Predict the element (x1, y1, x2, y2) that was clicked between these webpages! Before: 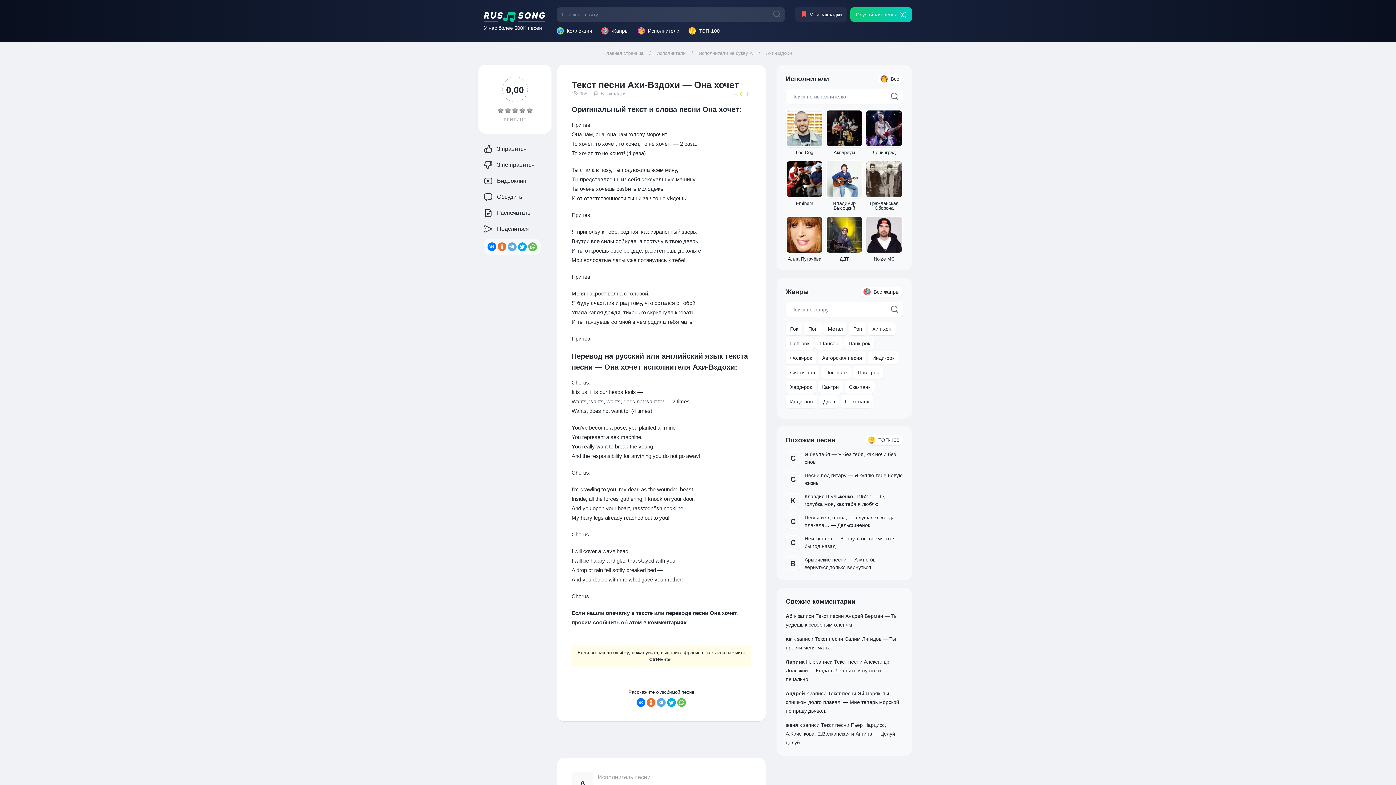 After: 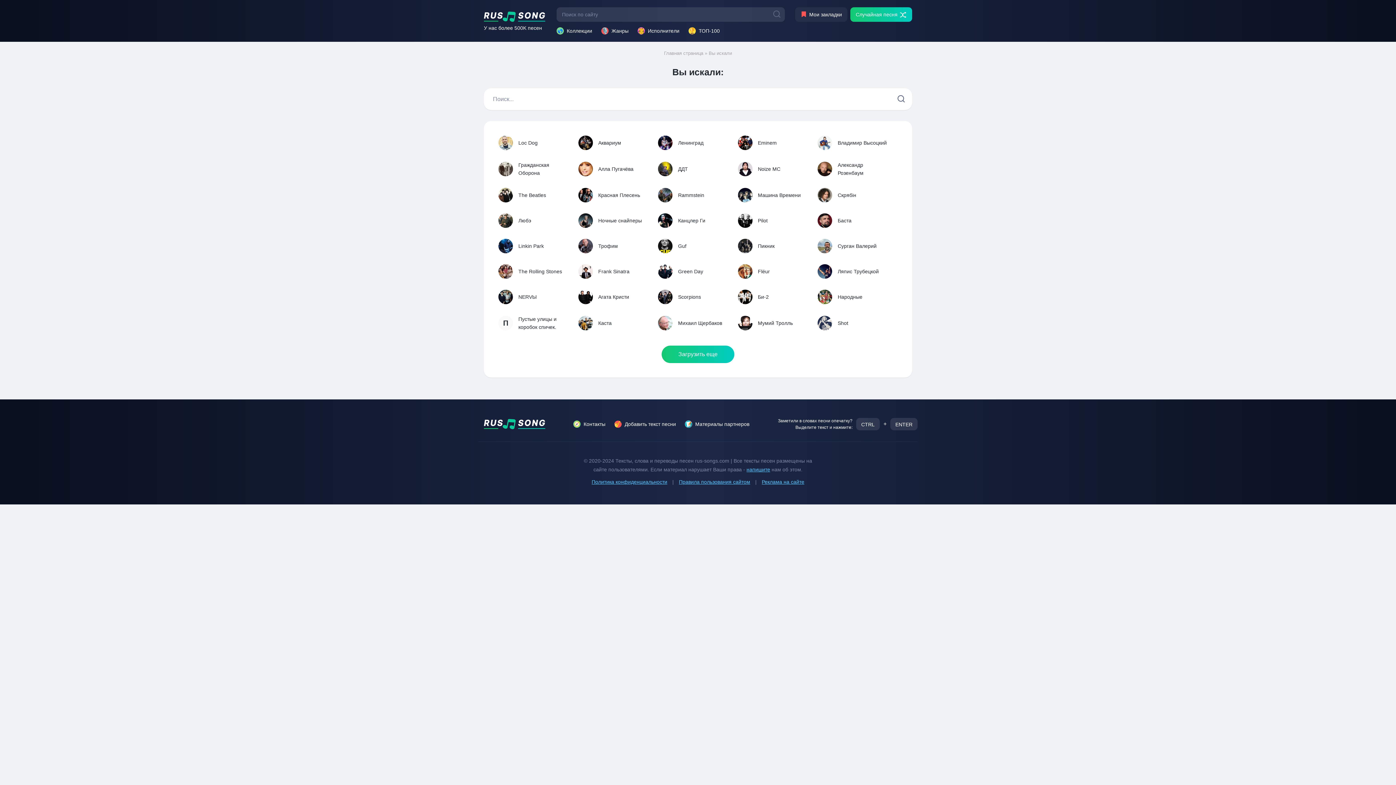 Action: bbox: (886, 89, 903, 104)